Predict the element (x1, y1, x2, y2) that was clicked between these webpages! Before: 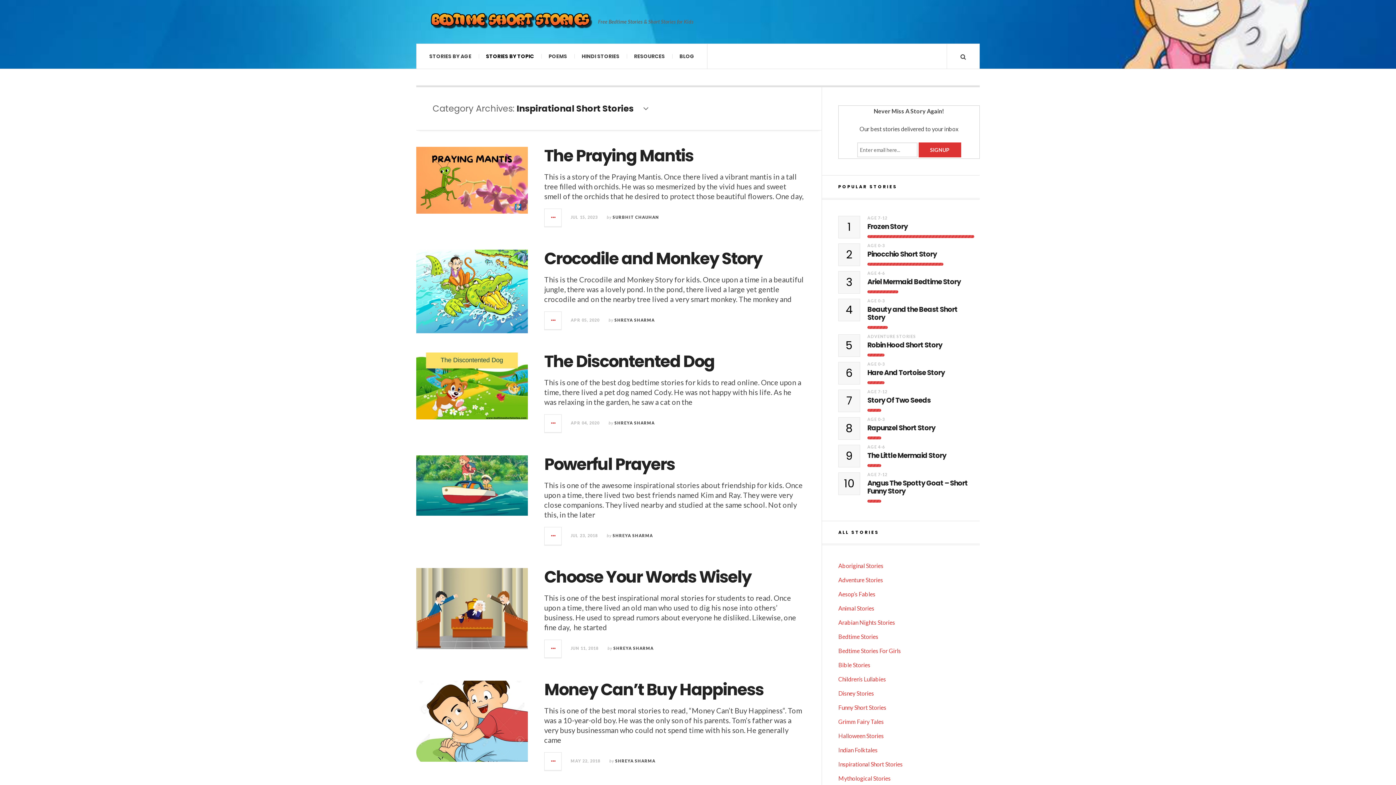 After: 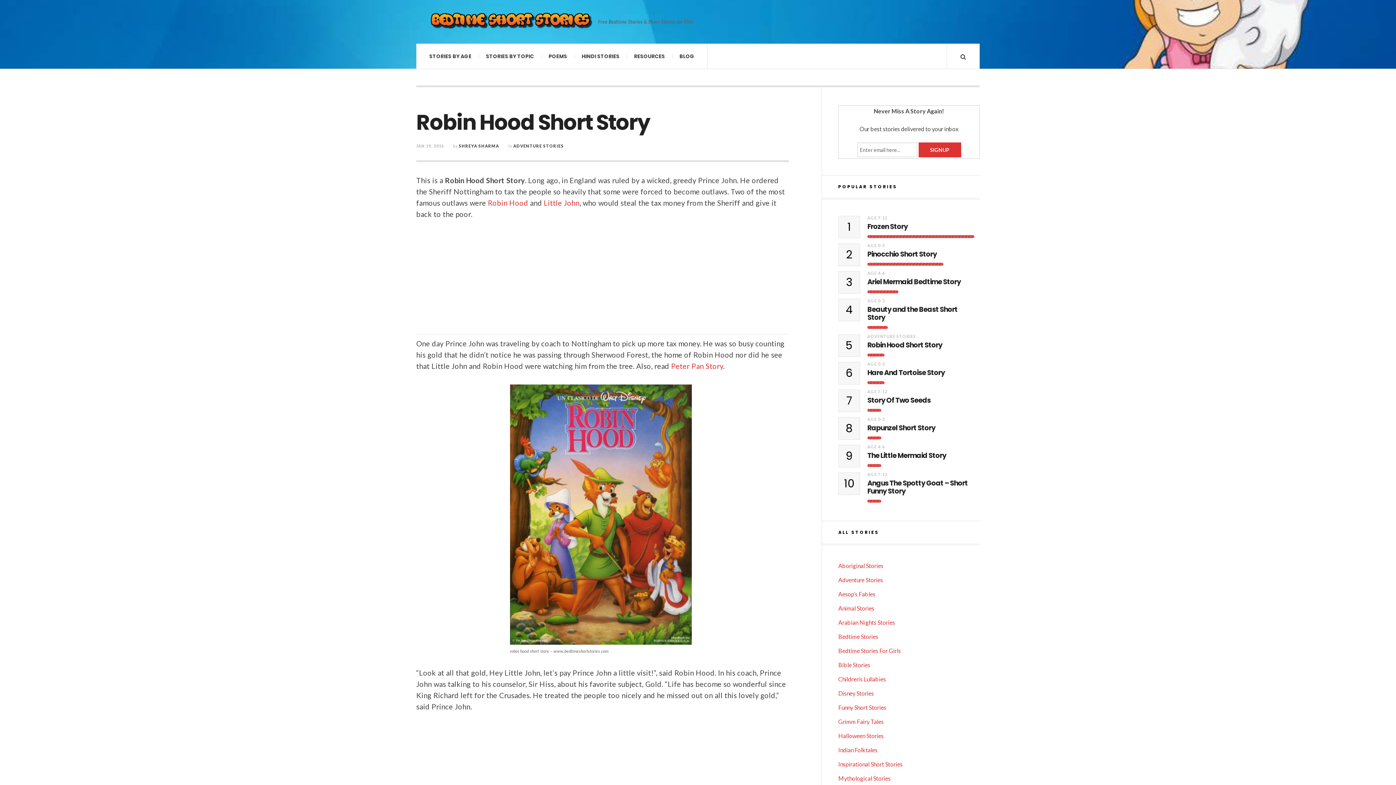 Action: label: Robin Hood Short Story bbox: (867, 341, 974, 349)